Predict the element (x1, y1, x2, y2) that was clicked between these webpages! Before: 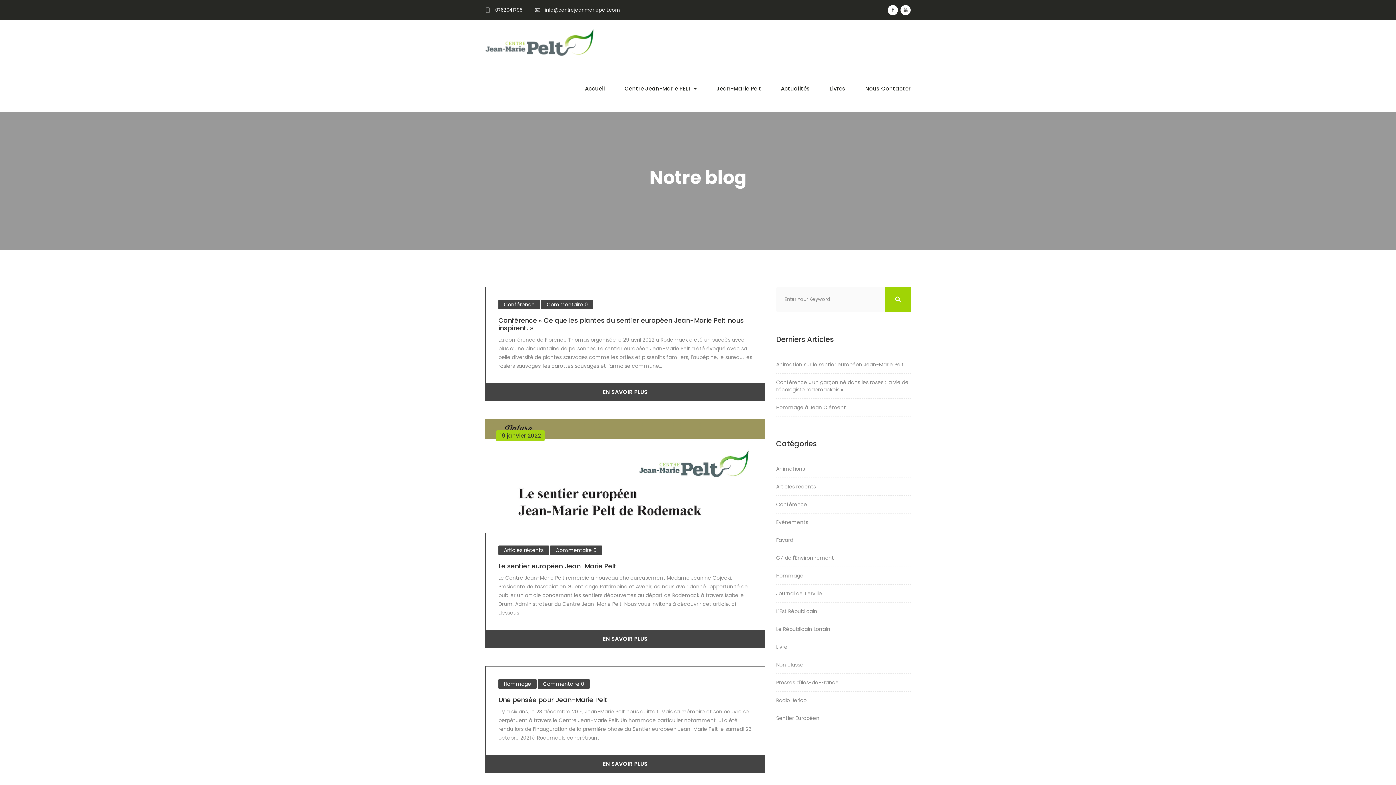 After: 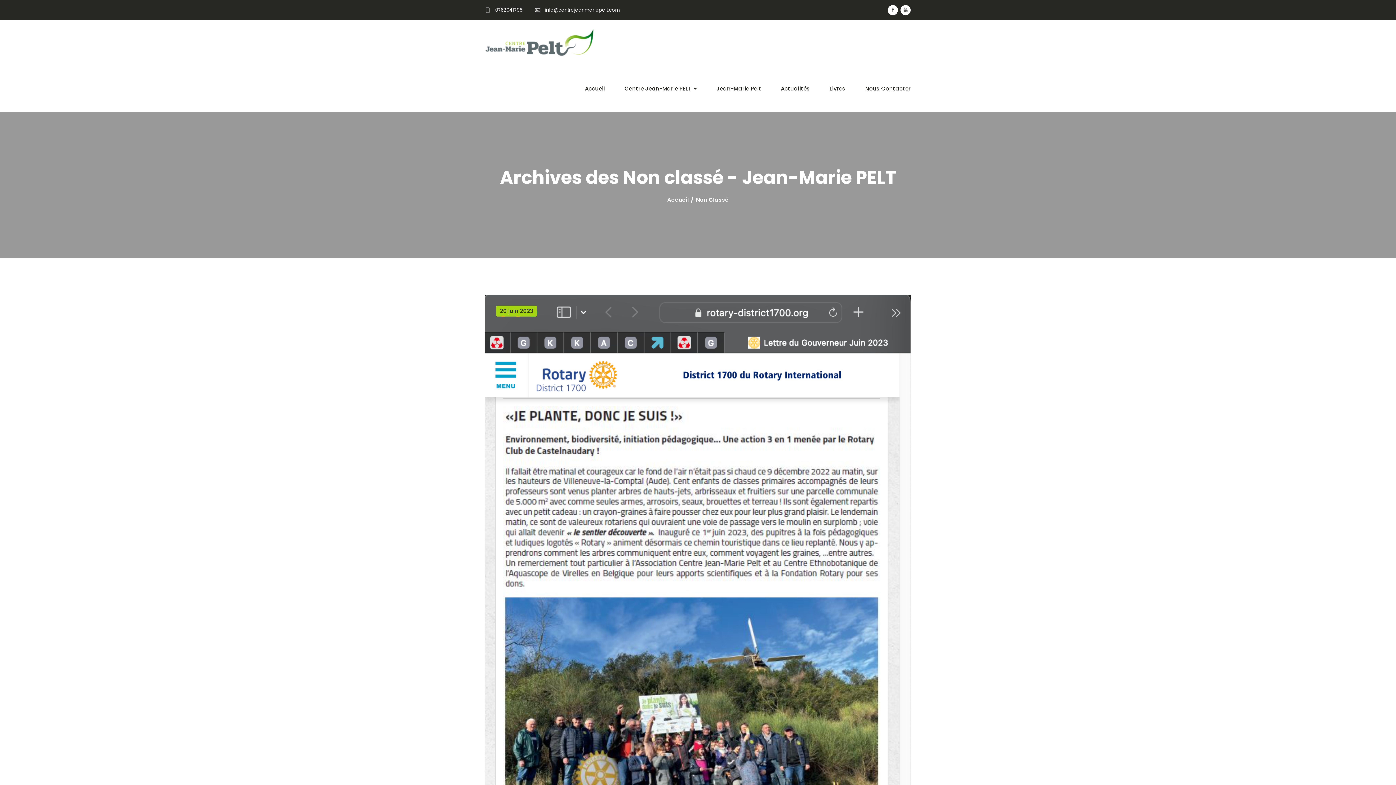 Action: bbox: (776, 661, 803, 668) label: Non classé